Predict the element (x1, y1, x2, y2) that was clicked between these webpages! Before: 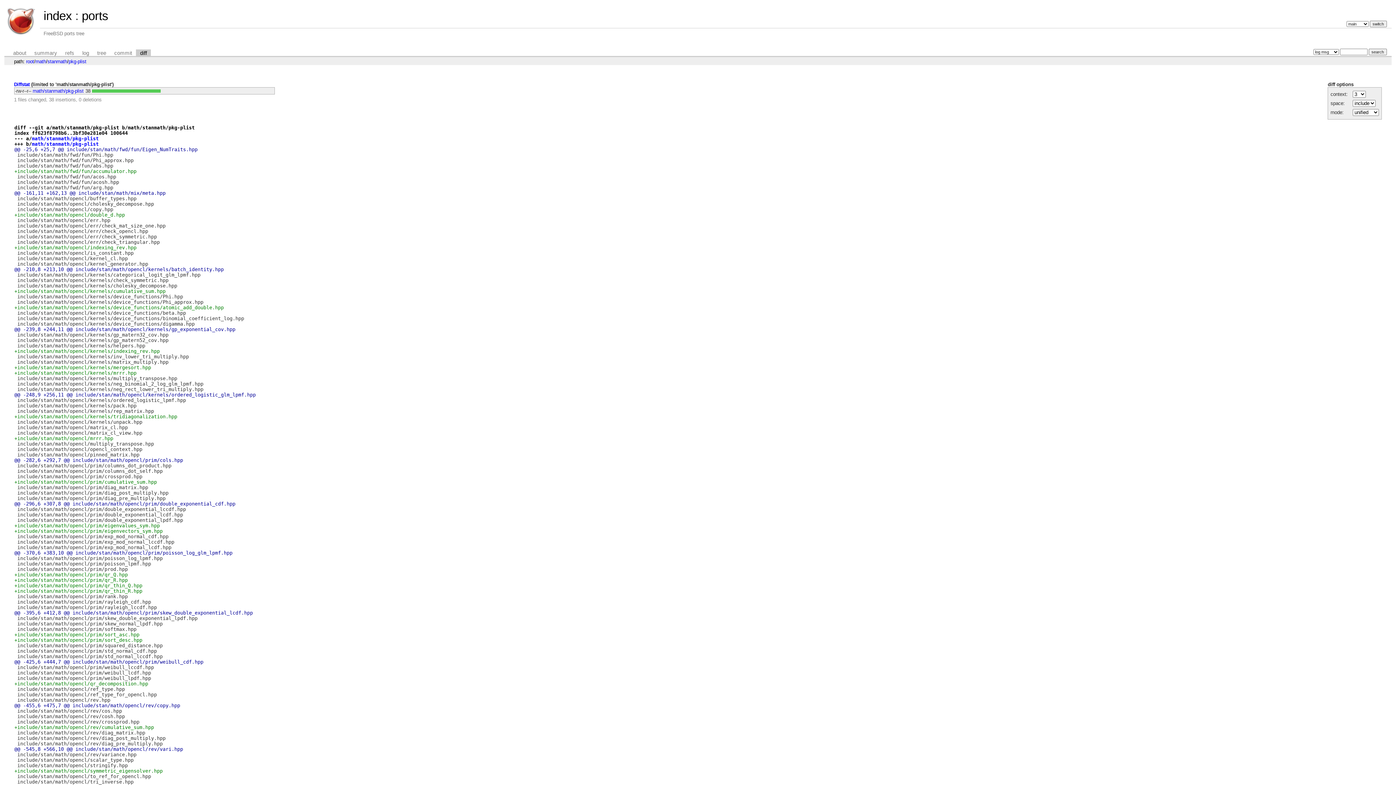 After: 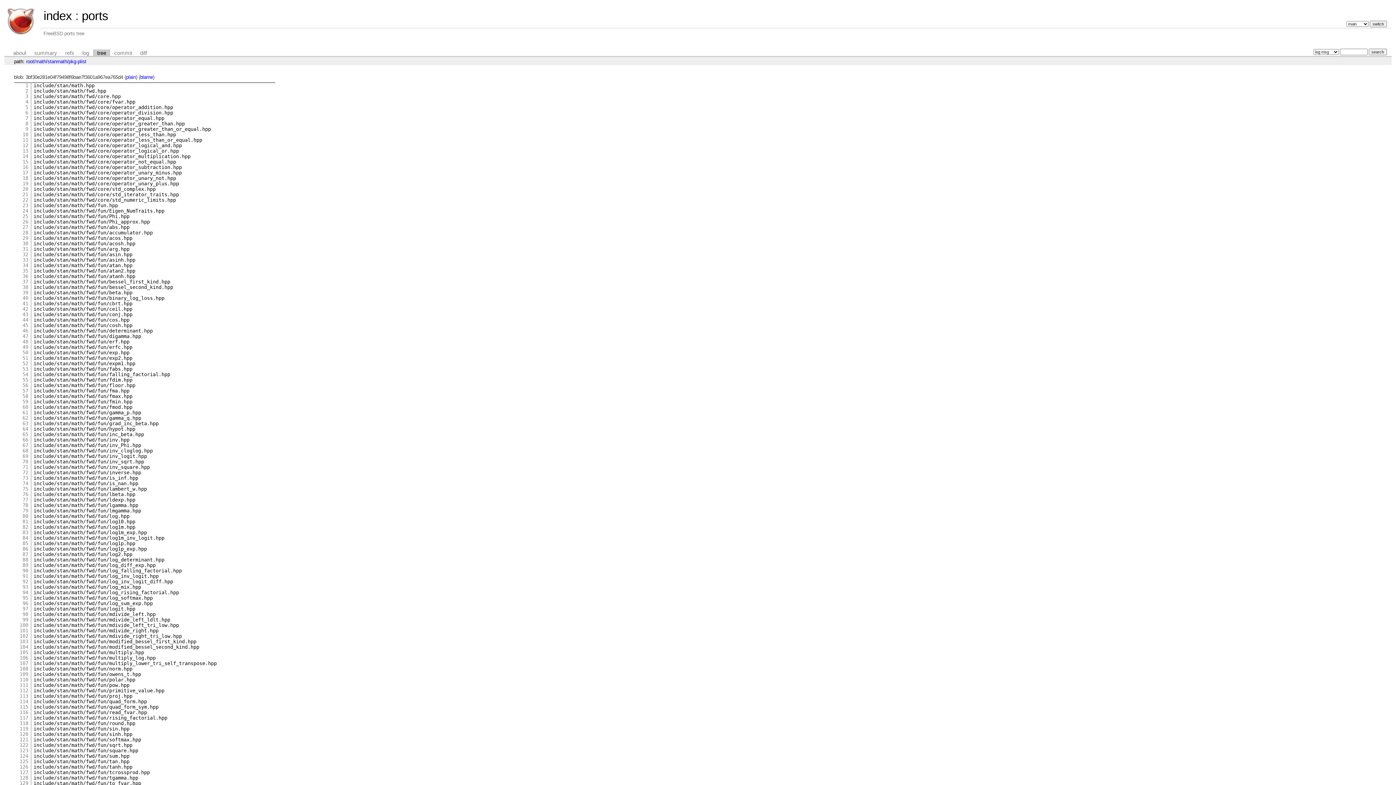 Action: label: math/stanmath/pkg-plist bbox: (31, 141, 98, 146)